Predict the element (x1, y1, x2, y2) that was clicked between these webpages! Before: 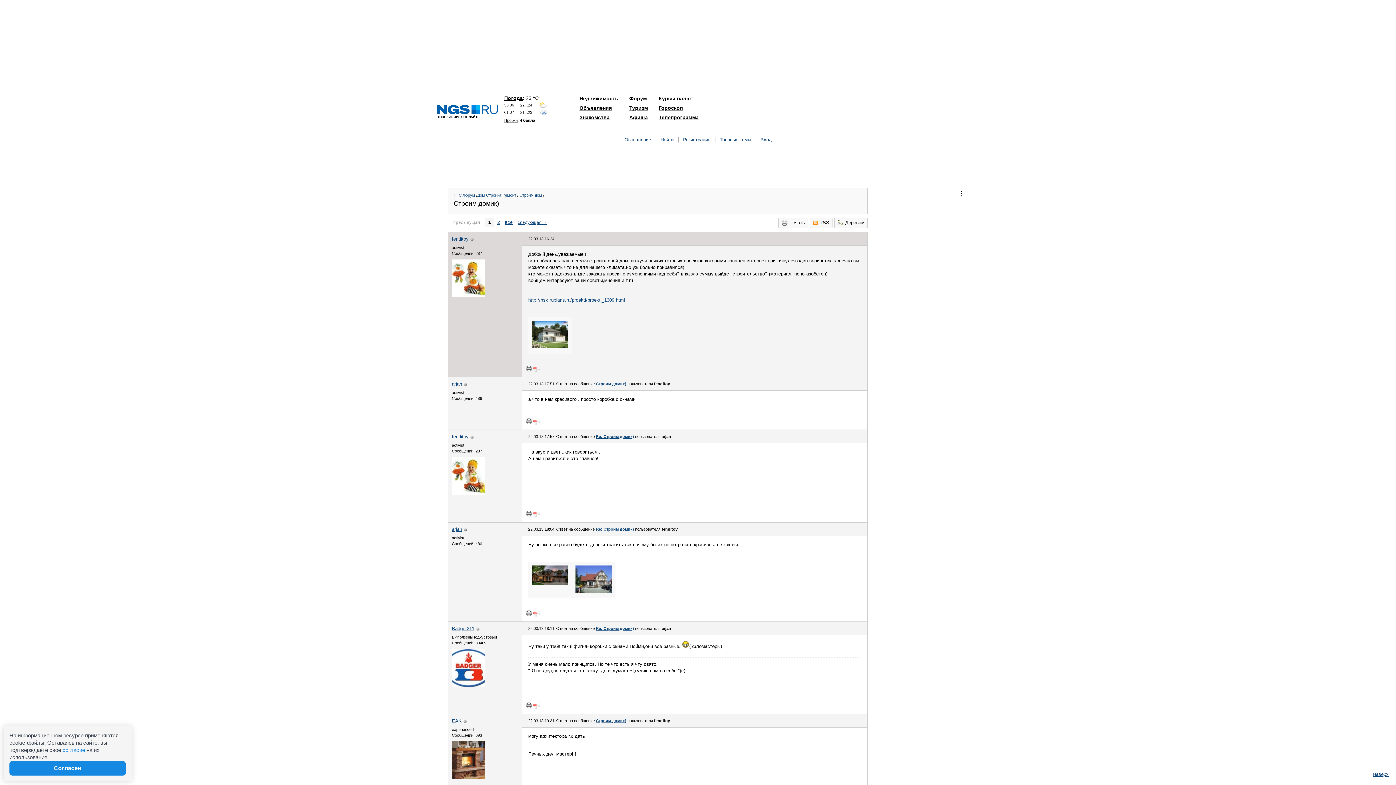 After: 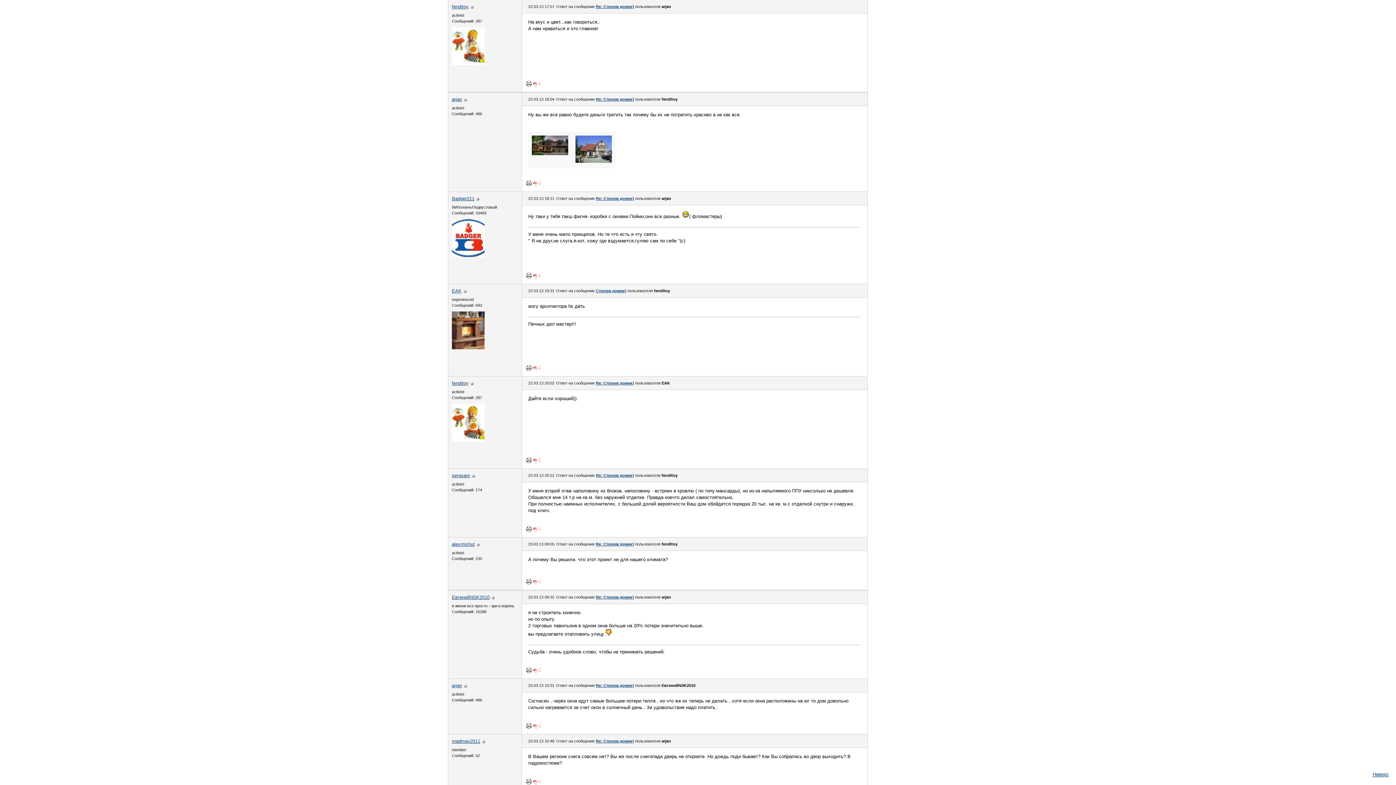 Action: label: Re: Строим домик) bbox: (596, 527, 634, 531)